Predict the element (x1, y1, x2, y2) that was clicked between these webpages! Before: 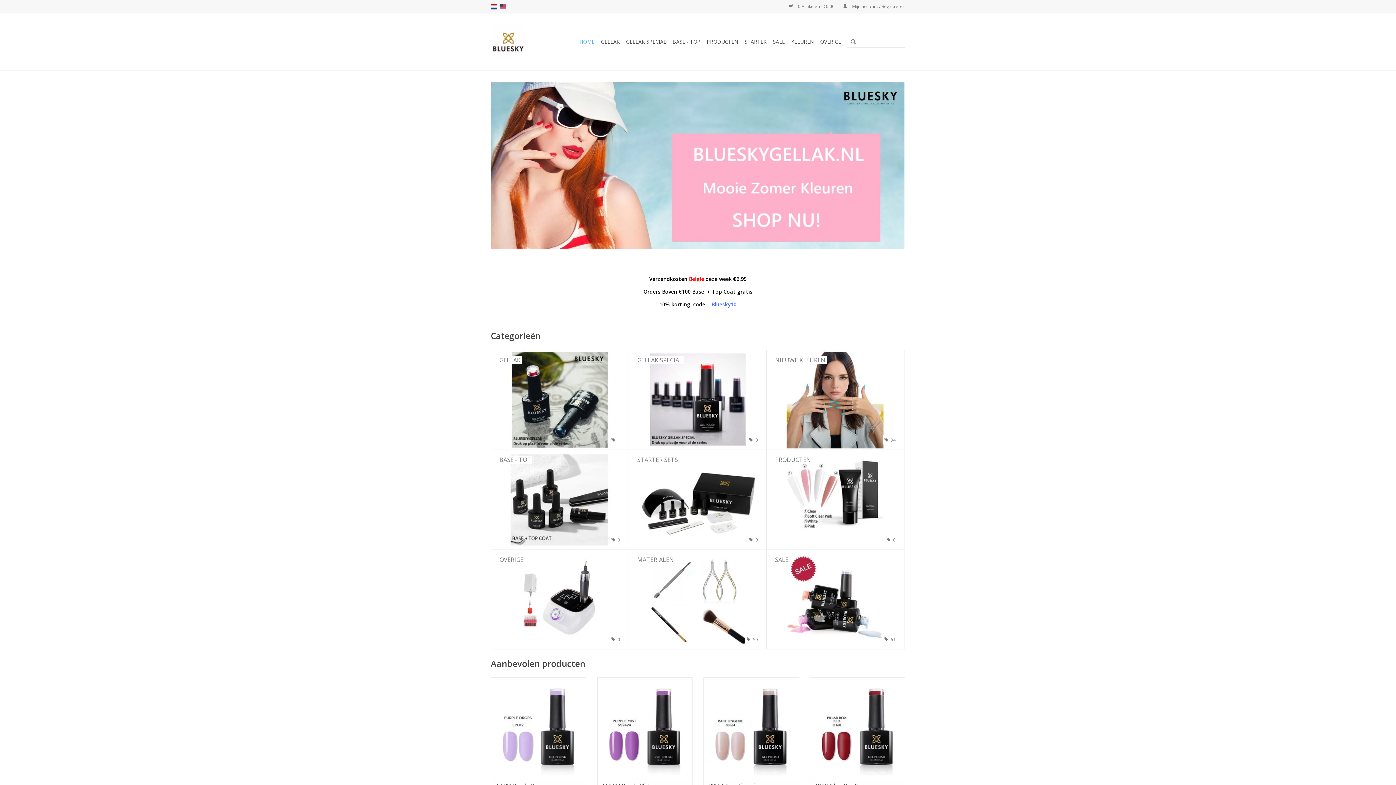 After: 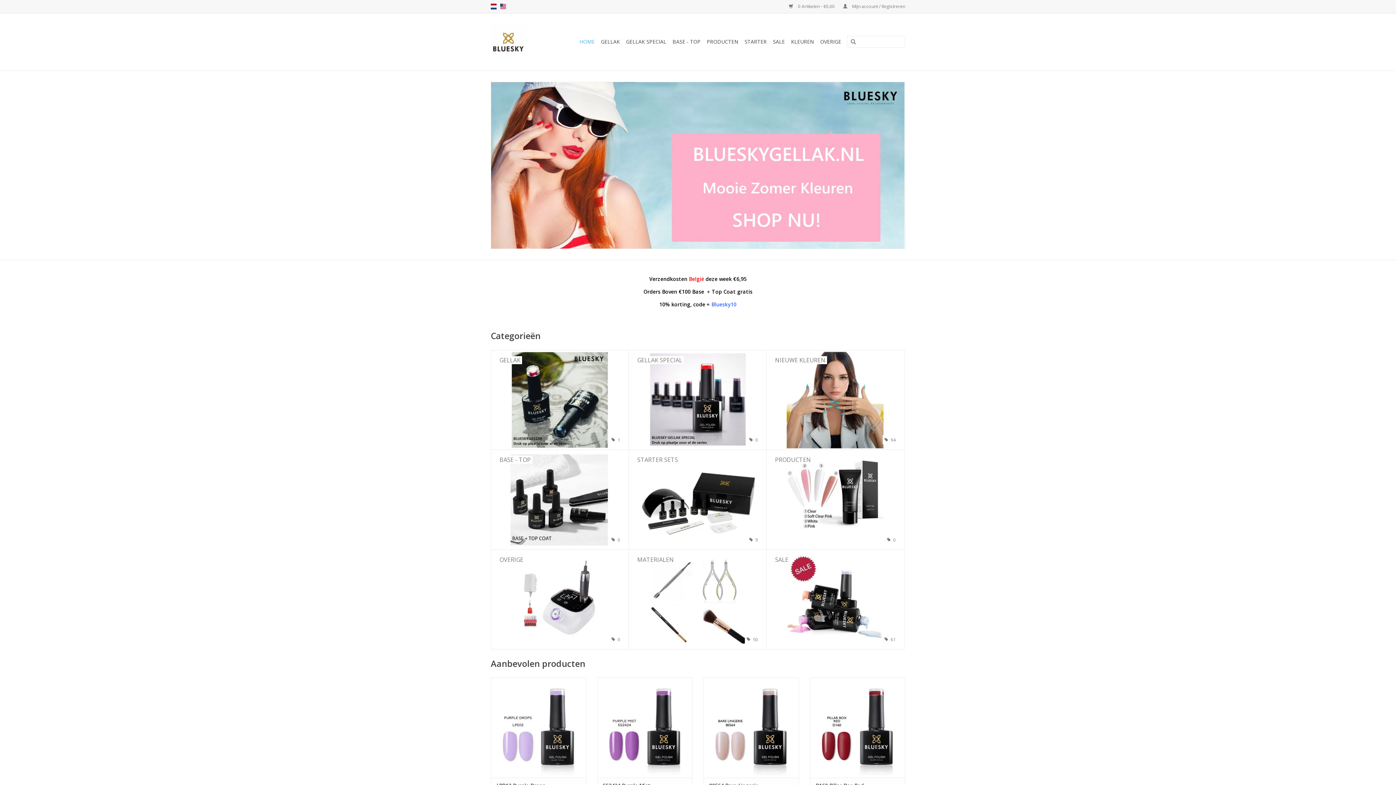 Action: bbox: (490, 24, 530, 59)